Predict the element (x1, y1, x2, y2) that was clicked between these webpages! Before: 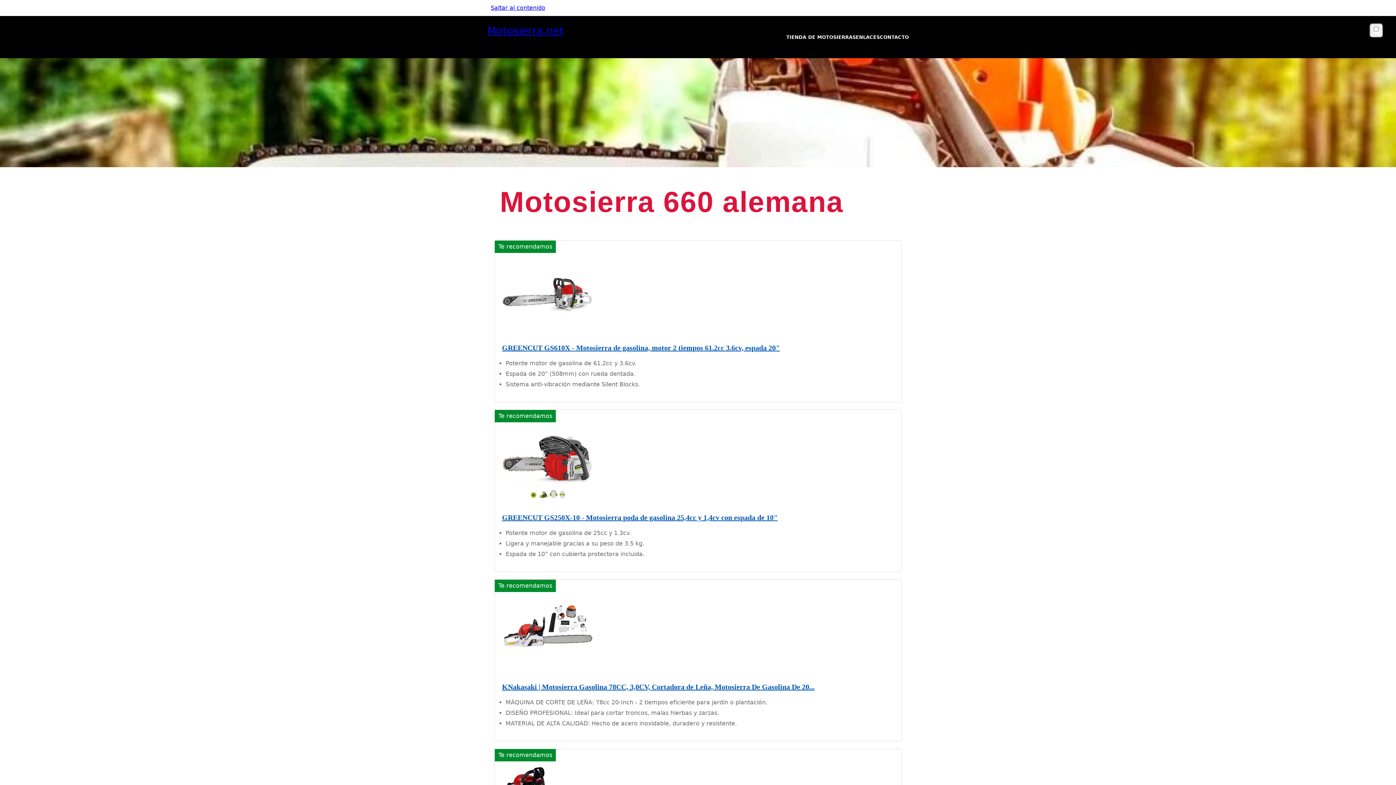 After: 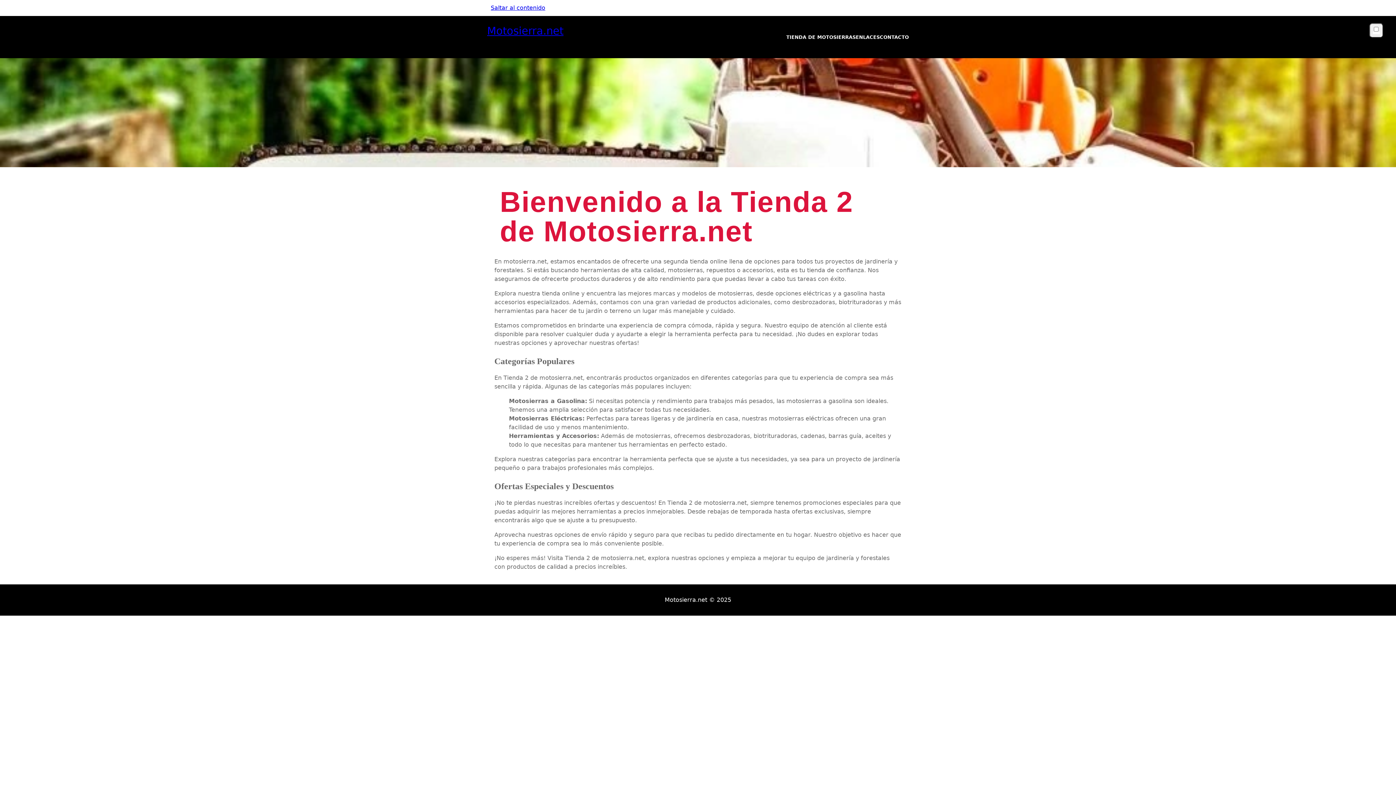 Action: label: ENLACES bbox: (856, 34, 880, 40)